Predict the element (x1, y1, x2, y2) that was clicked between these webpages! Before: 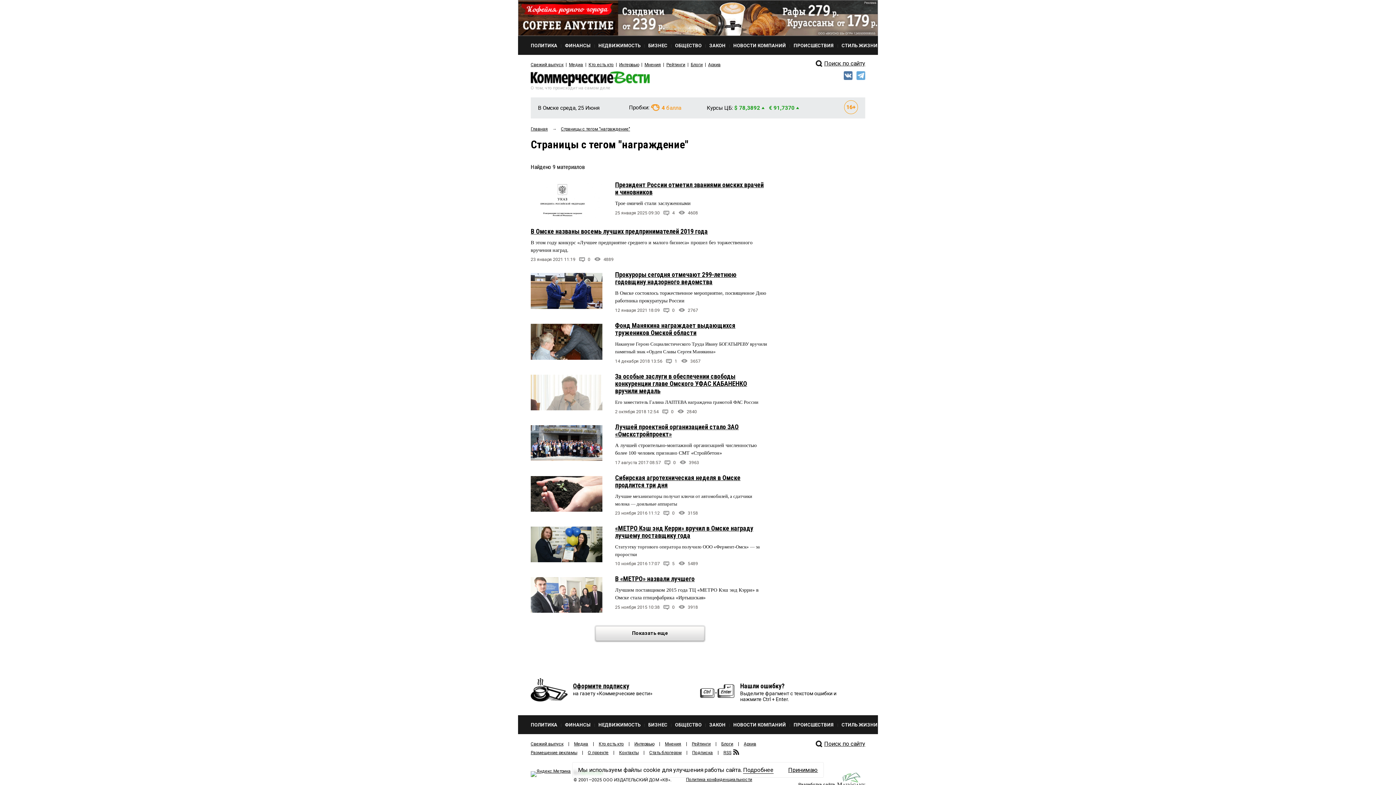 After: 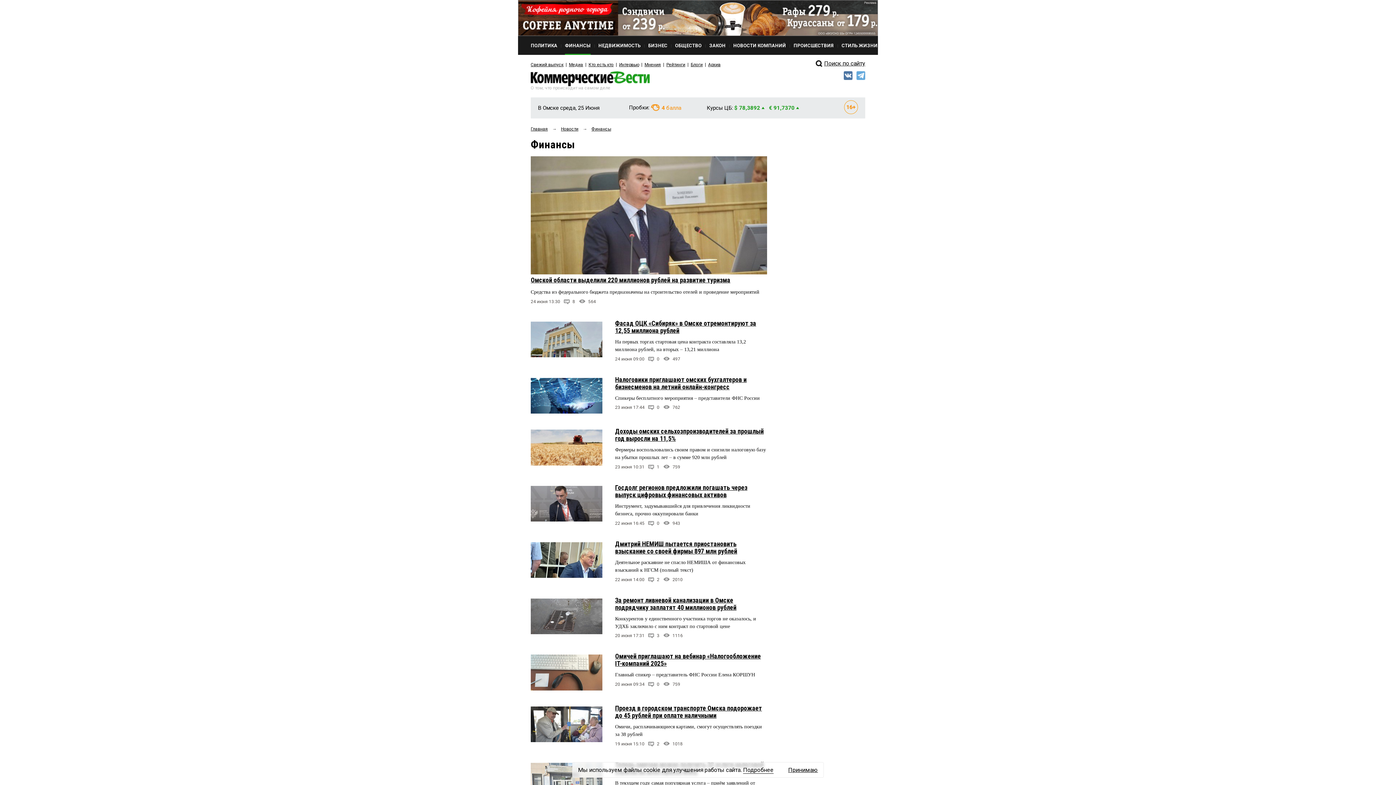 Action: label: ФИНАНСЫ bbox: (565, 36, 590, 54)